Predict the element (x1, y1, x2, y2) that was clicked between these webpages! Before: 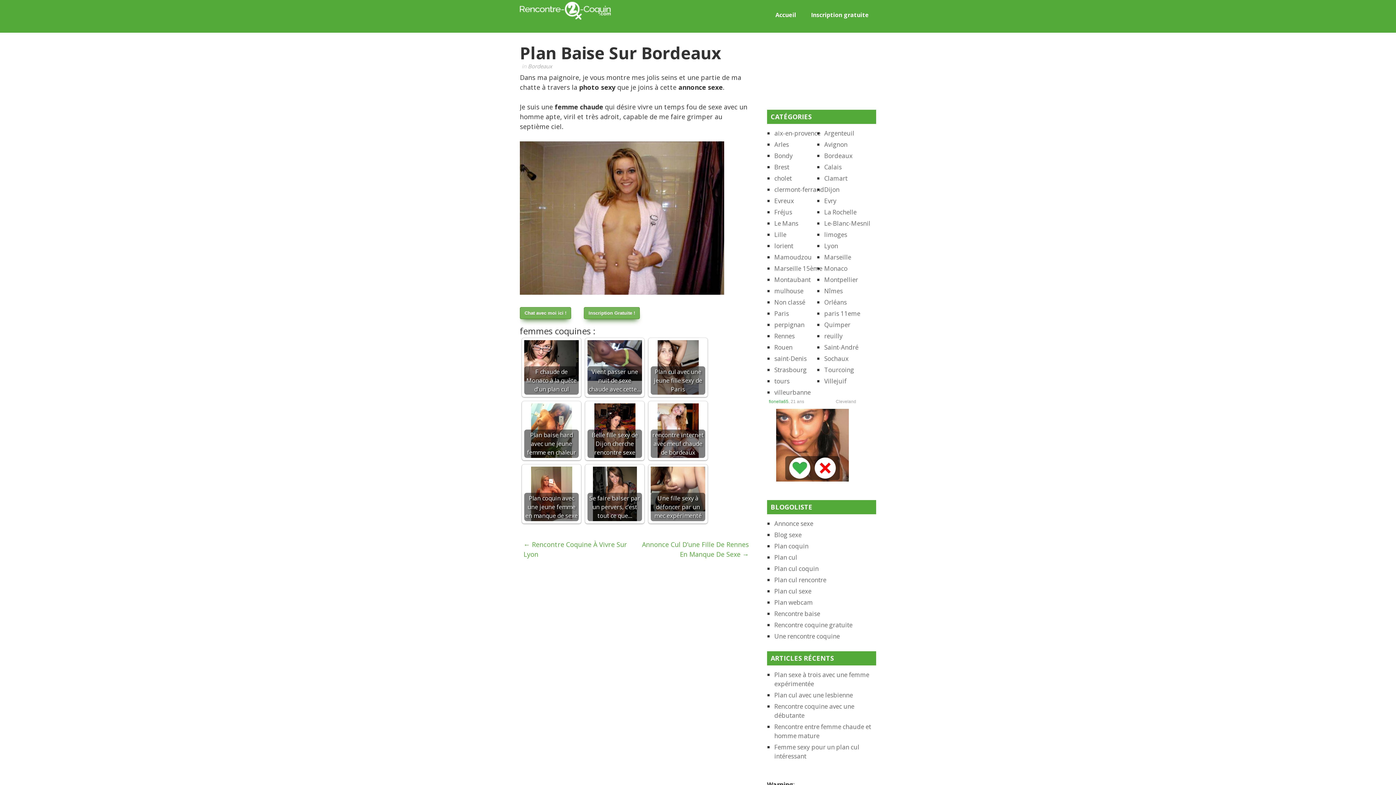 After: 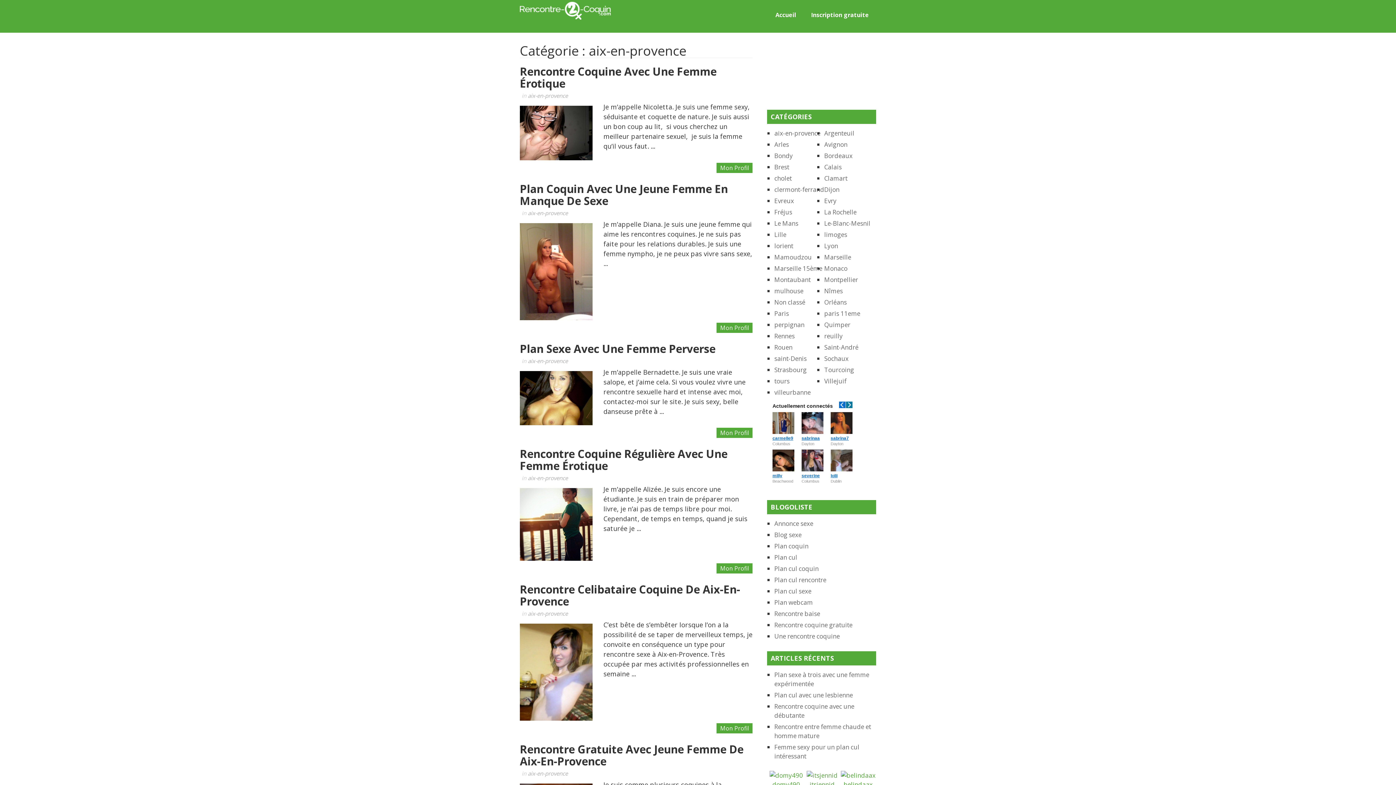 Action: bbox: (774, 128, 820, 137) label: aix-en-provence